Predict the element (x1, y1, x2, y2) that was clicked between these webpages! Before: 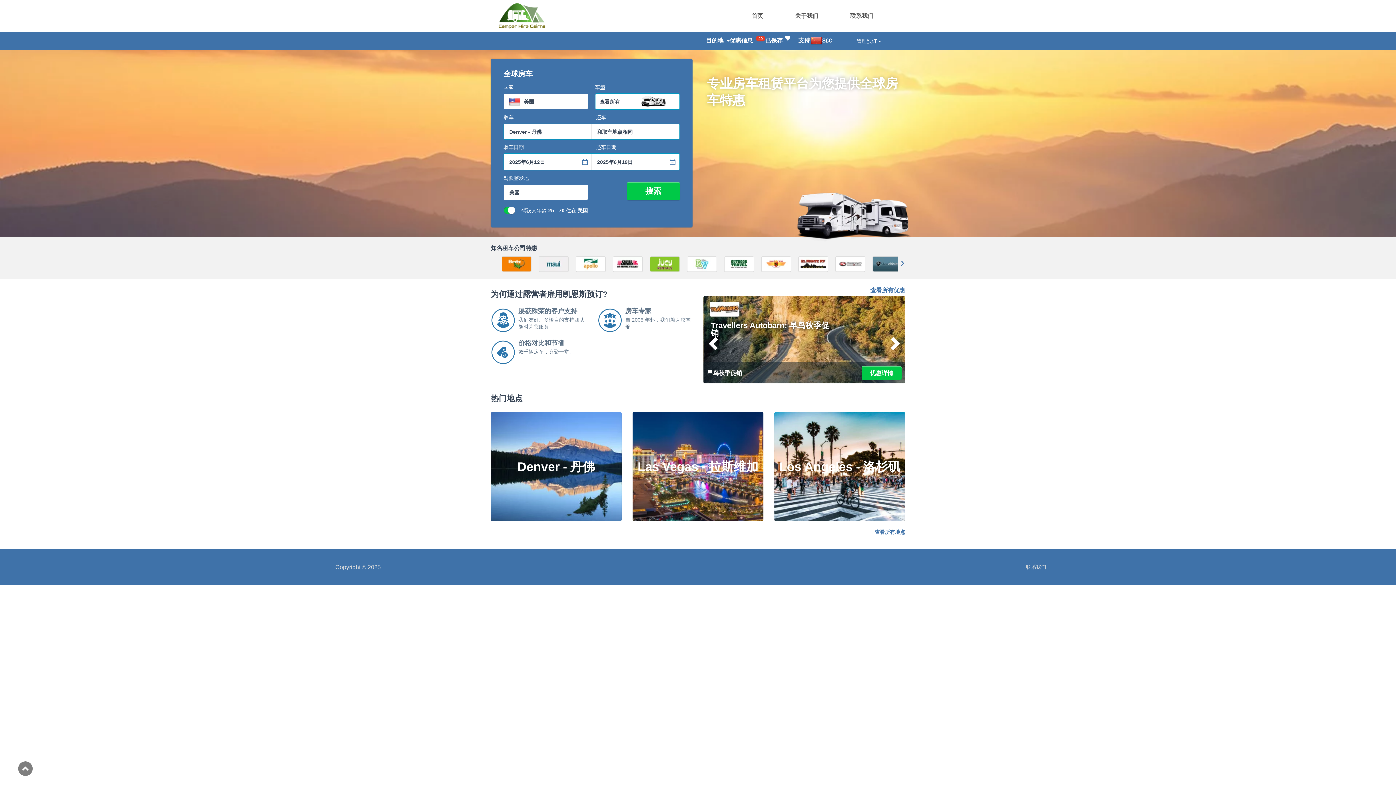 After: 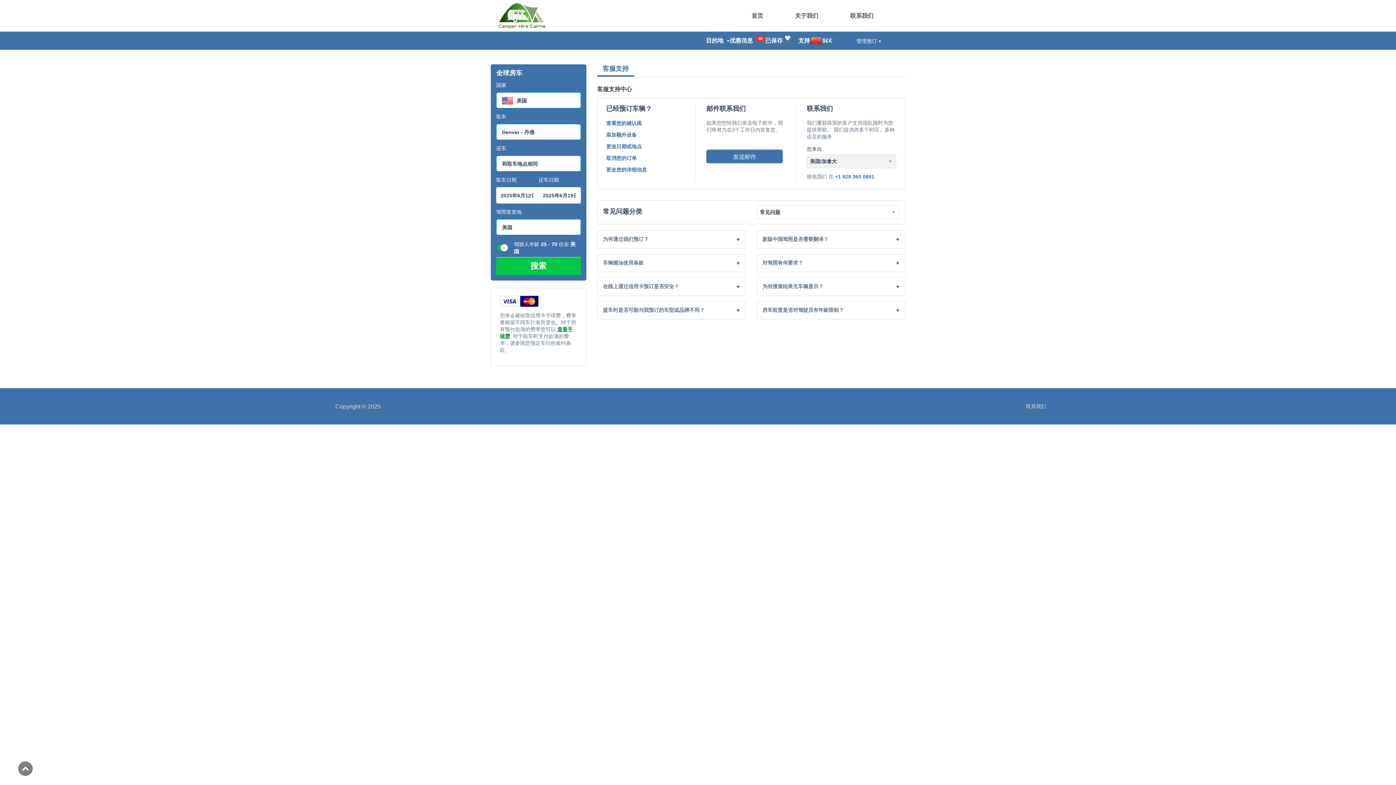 Action: bbox: (798, 31, 810, 49) label: 支持